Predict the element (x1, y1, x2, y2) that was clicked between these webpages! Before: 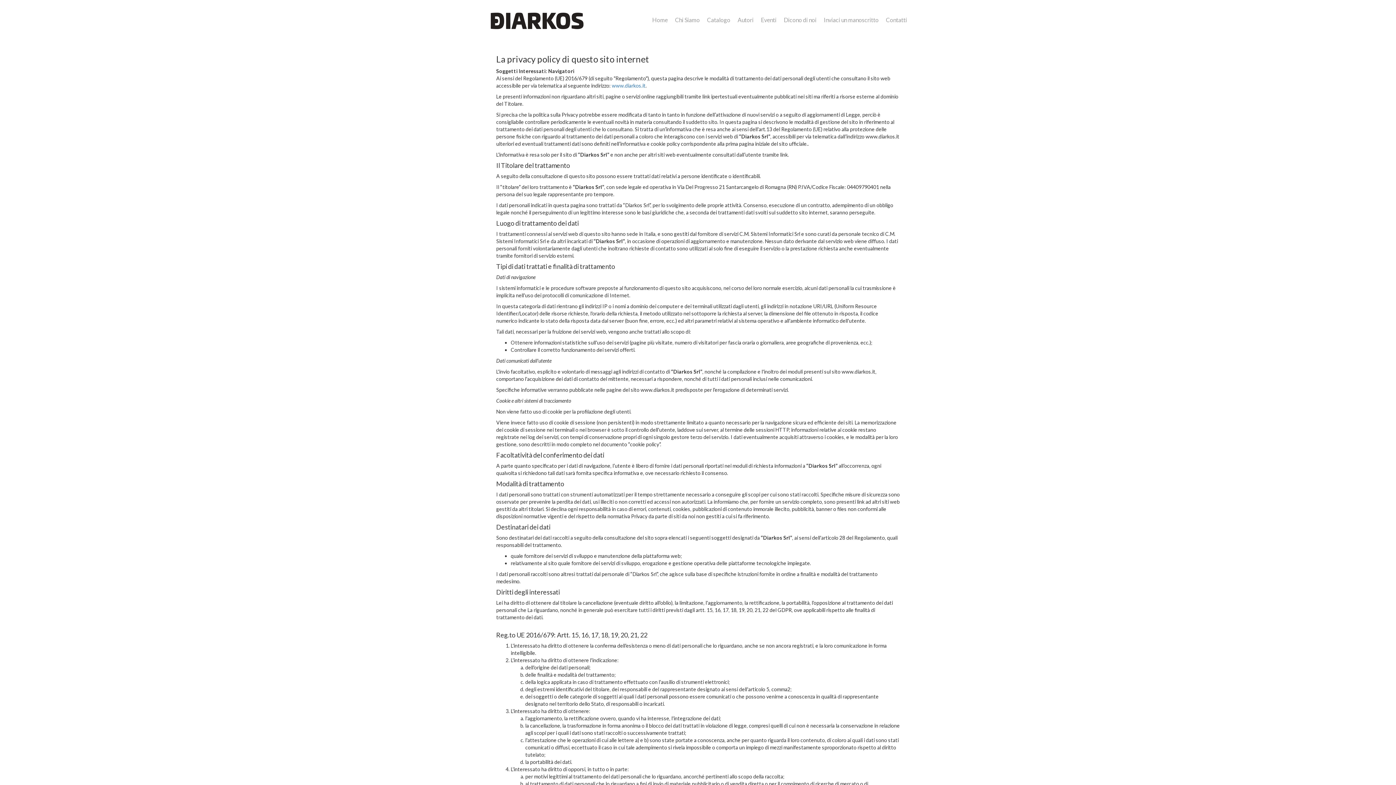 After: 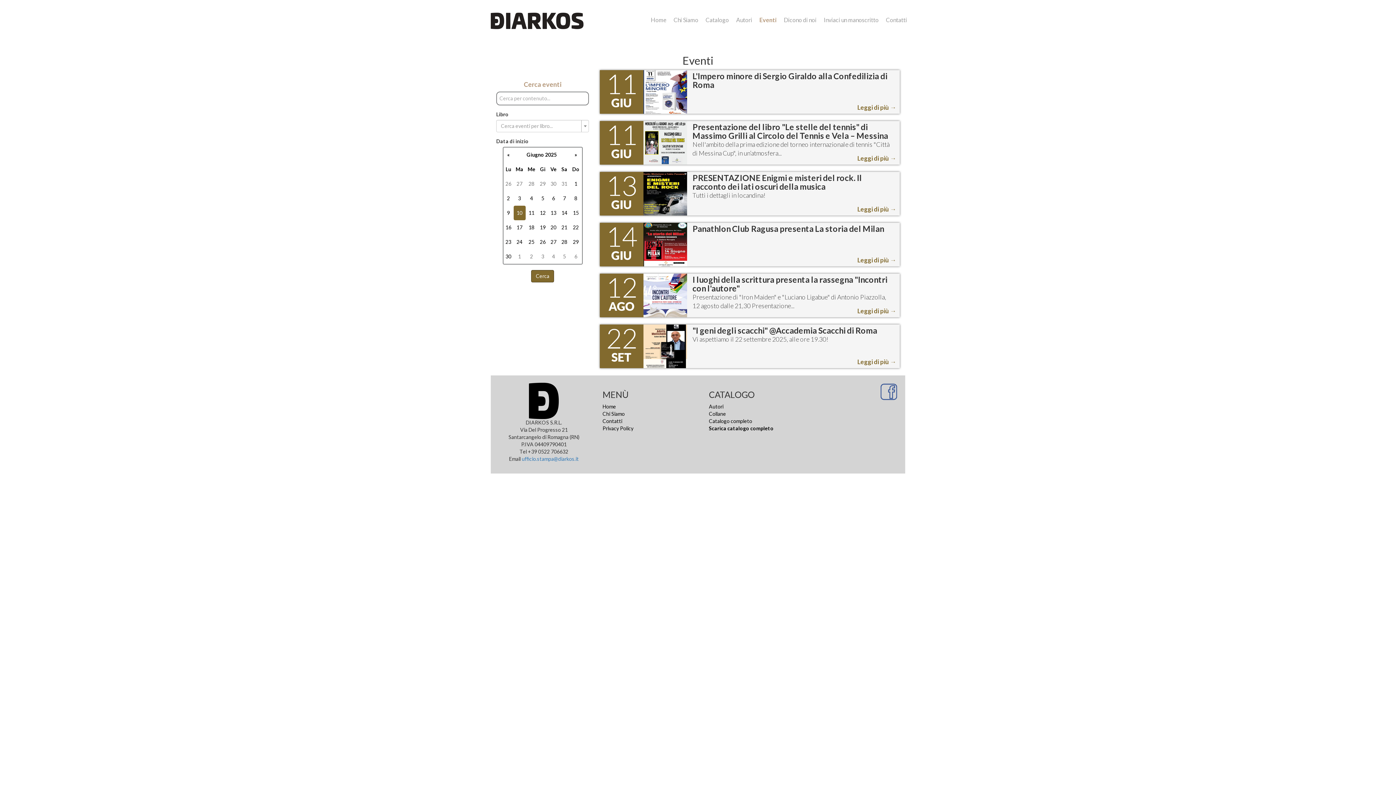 Action: bbox: (757, 12, 780, 27) label: Eventi